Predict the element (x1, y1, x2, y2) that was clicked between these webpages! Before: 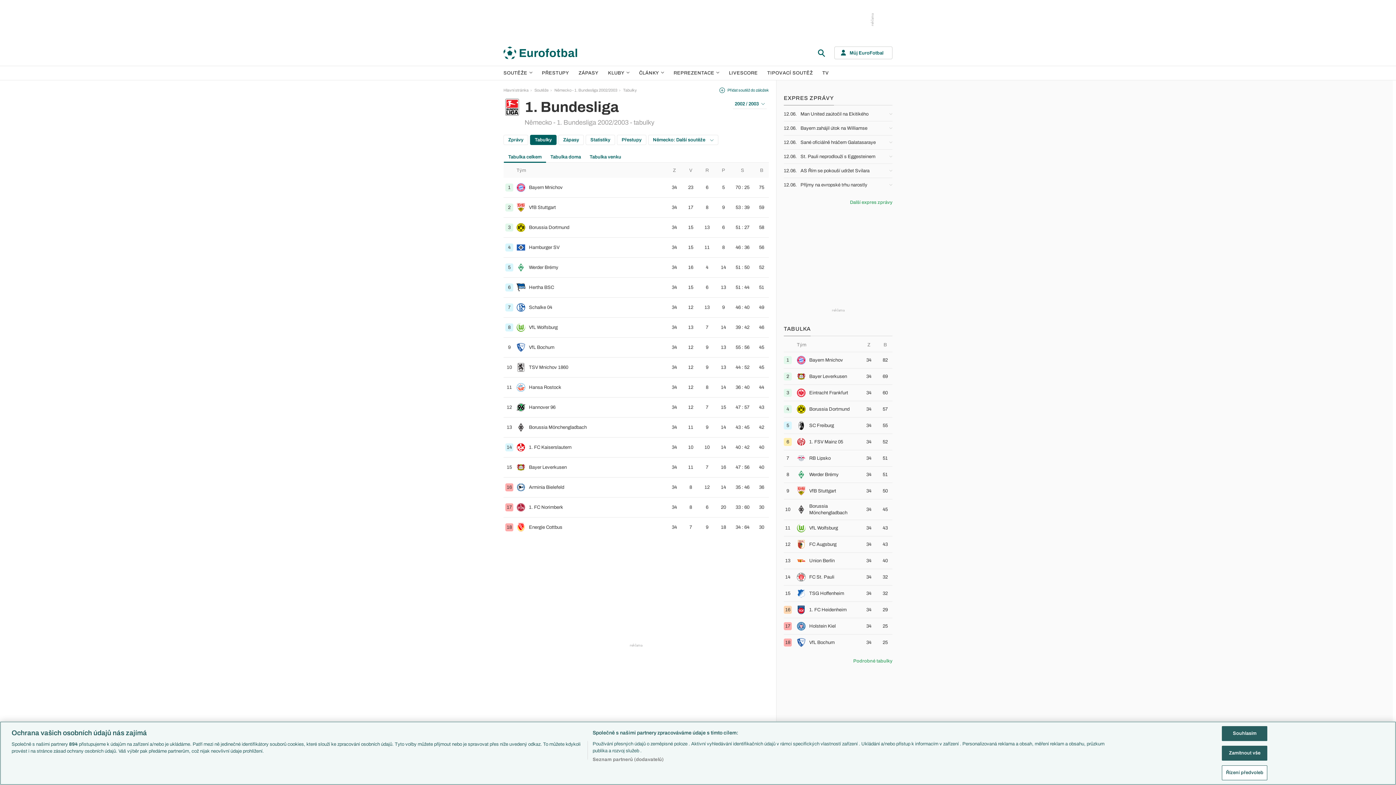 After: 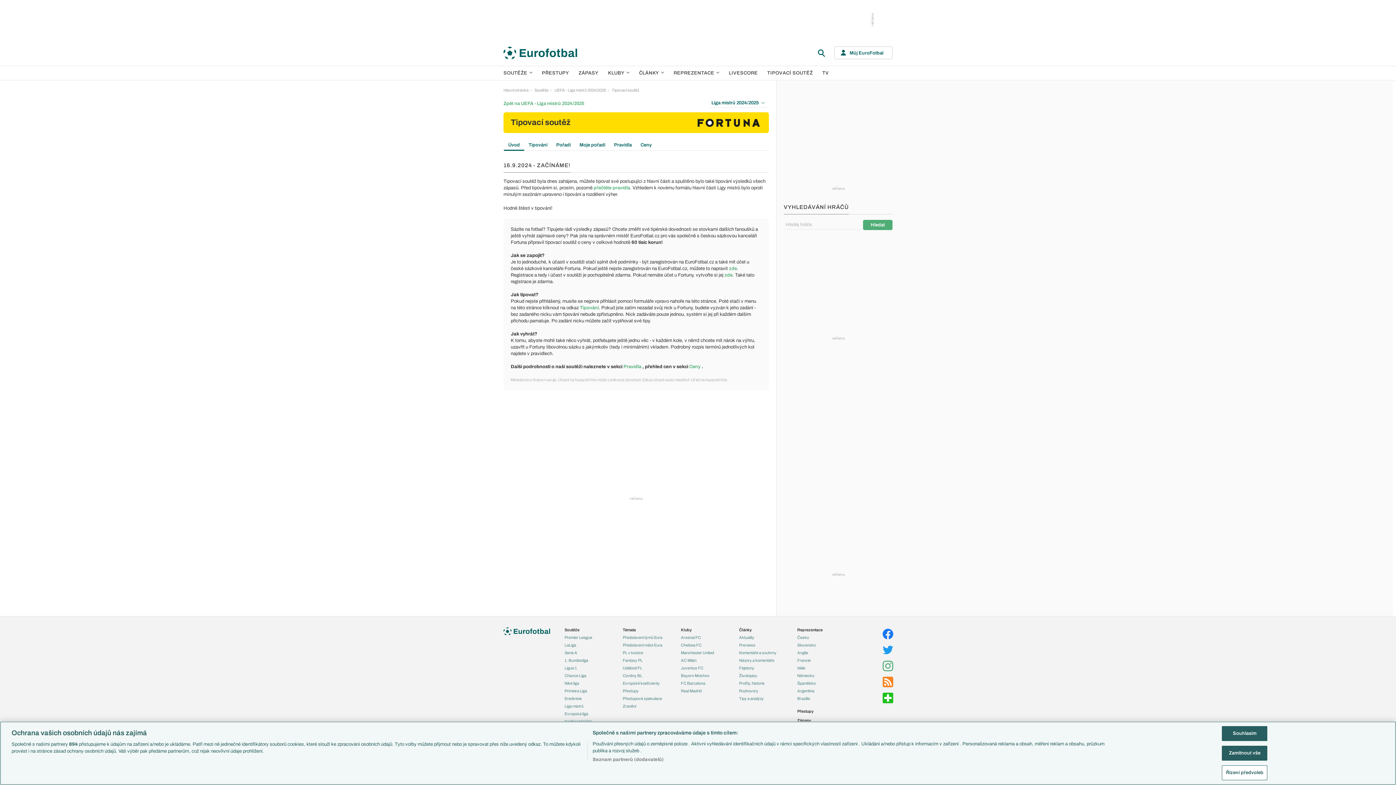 Action: bbox: (763, 66, 816, 80) label: TIPOVACÍ SOUTĚŽ